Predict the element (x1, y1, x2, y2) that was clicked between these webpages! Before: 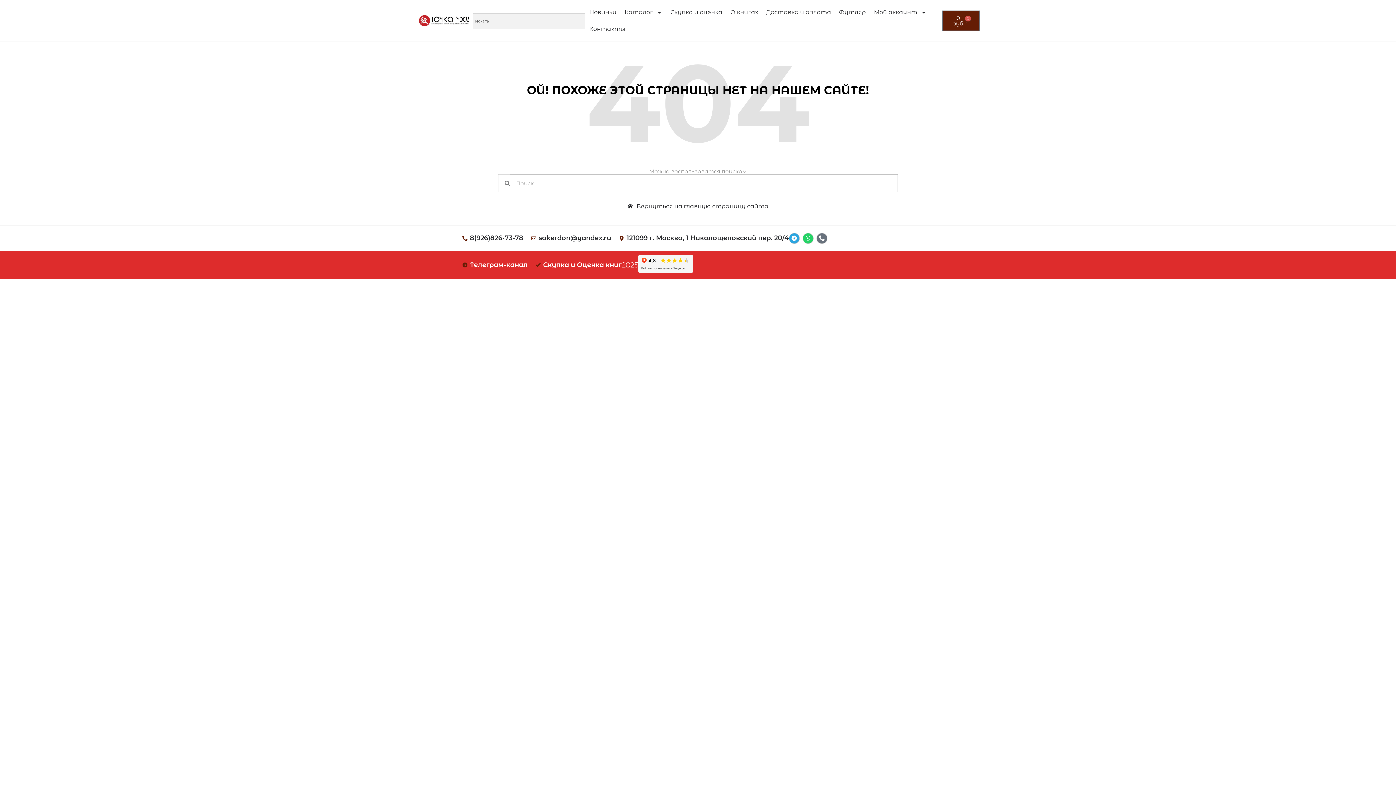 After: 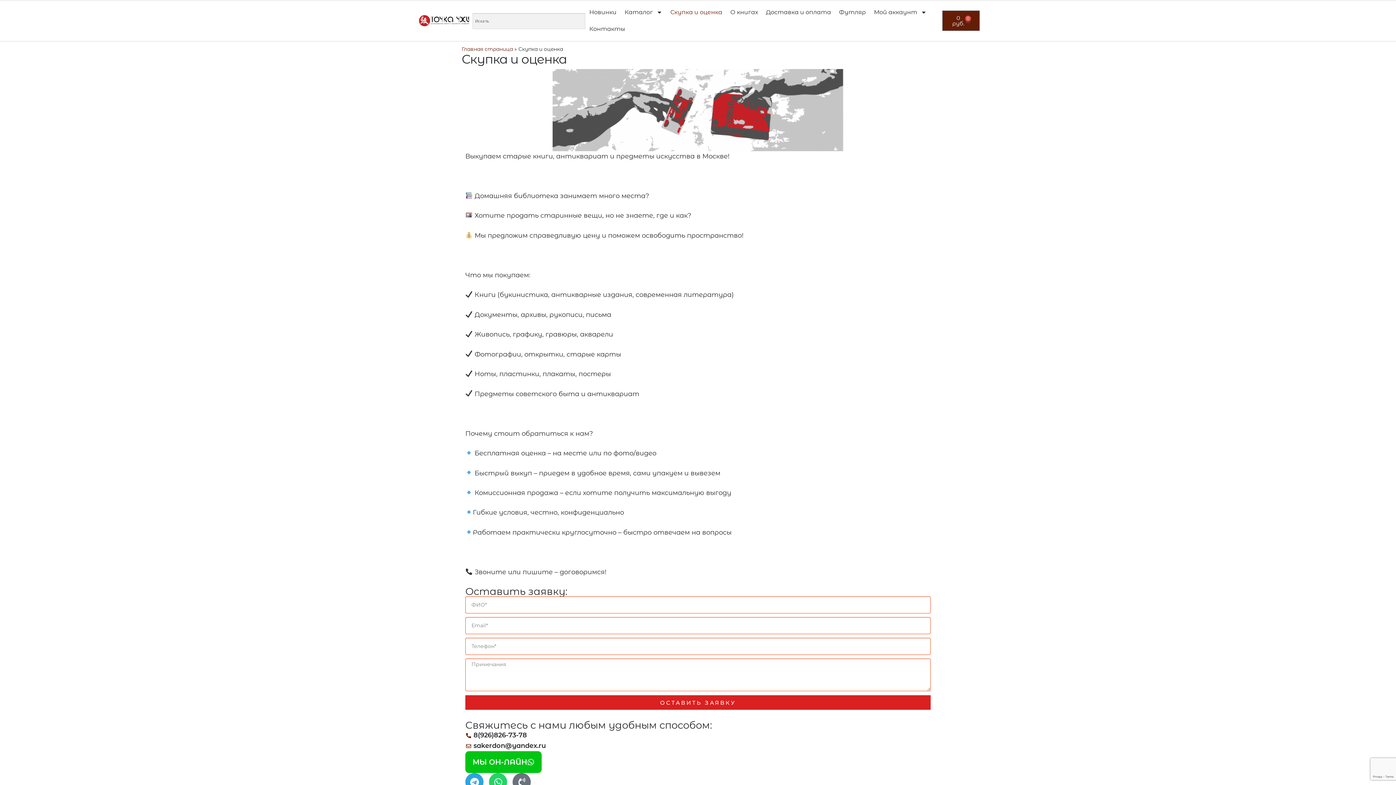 Action: bbox: (666, 4, 726, 20) label: Скупка и оценка